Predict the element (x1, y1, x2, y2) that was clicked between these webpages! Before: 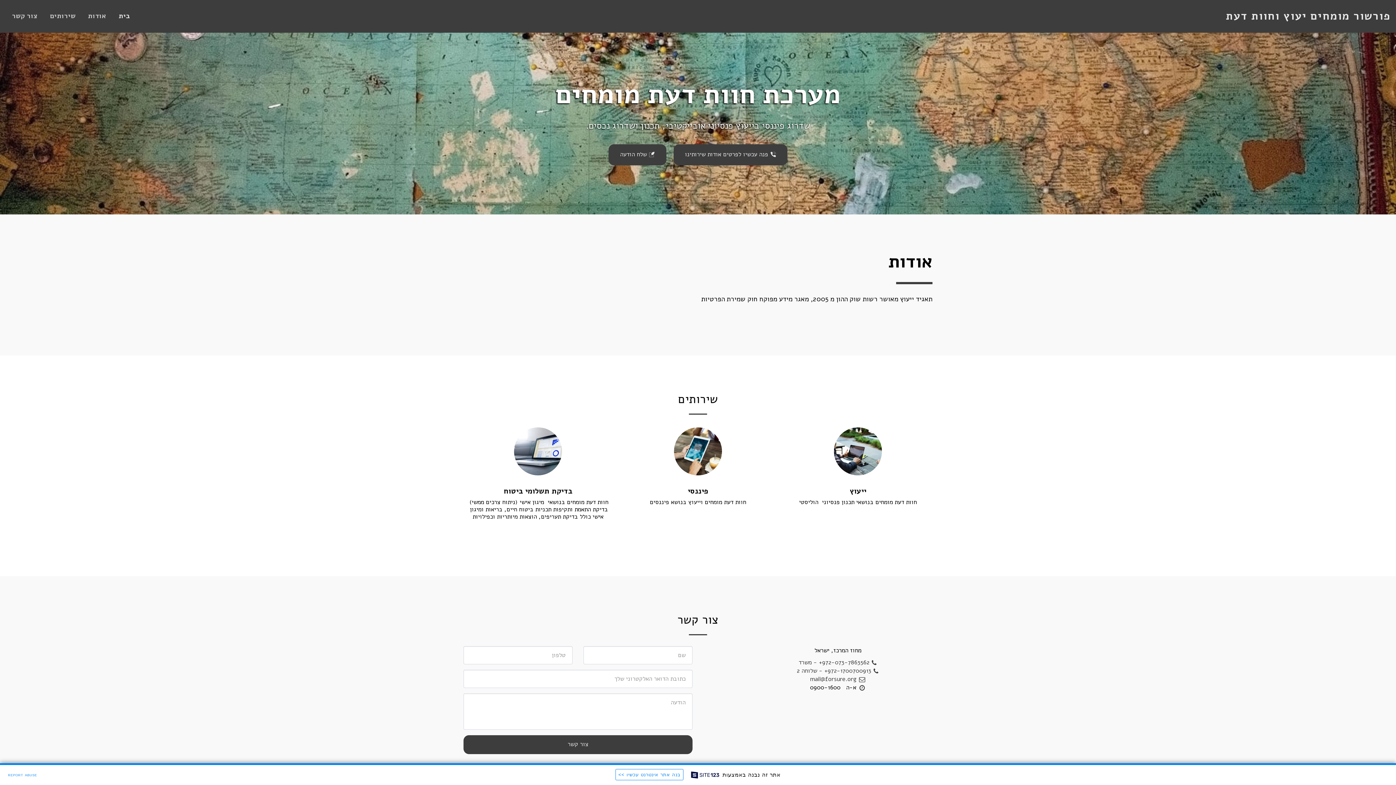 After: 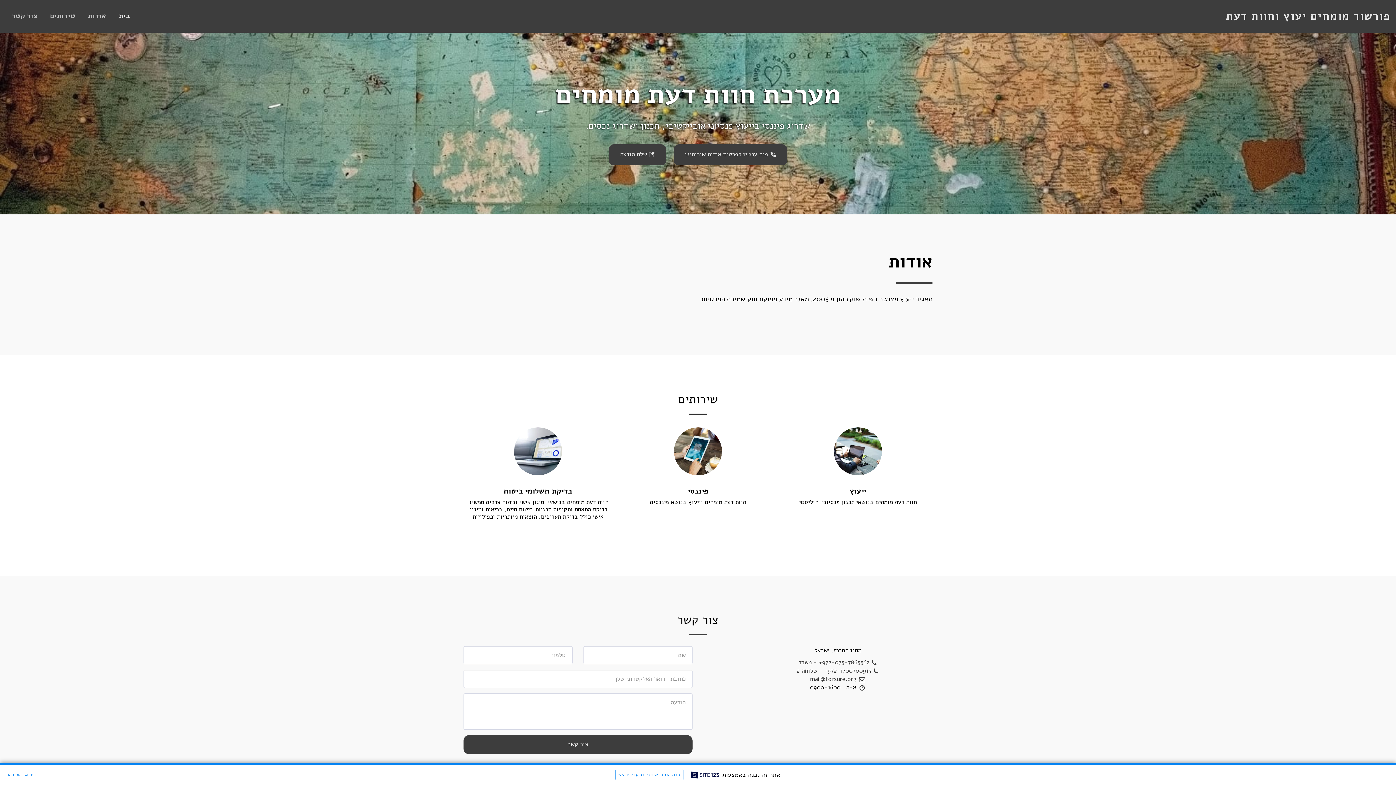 Action: bbox: (113, 9, 136, 23) label: בית